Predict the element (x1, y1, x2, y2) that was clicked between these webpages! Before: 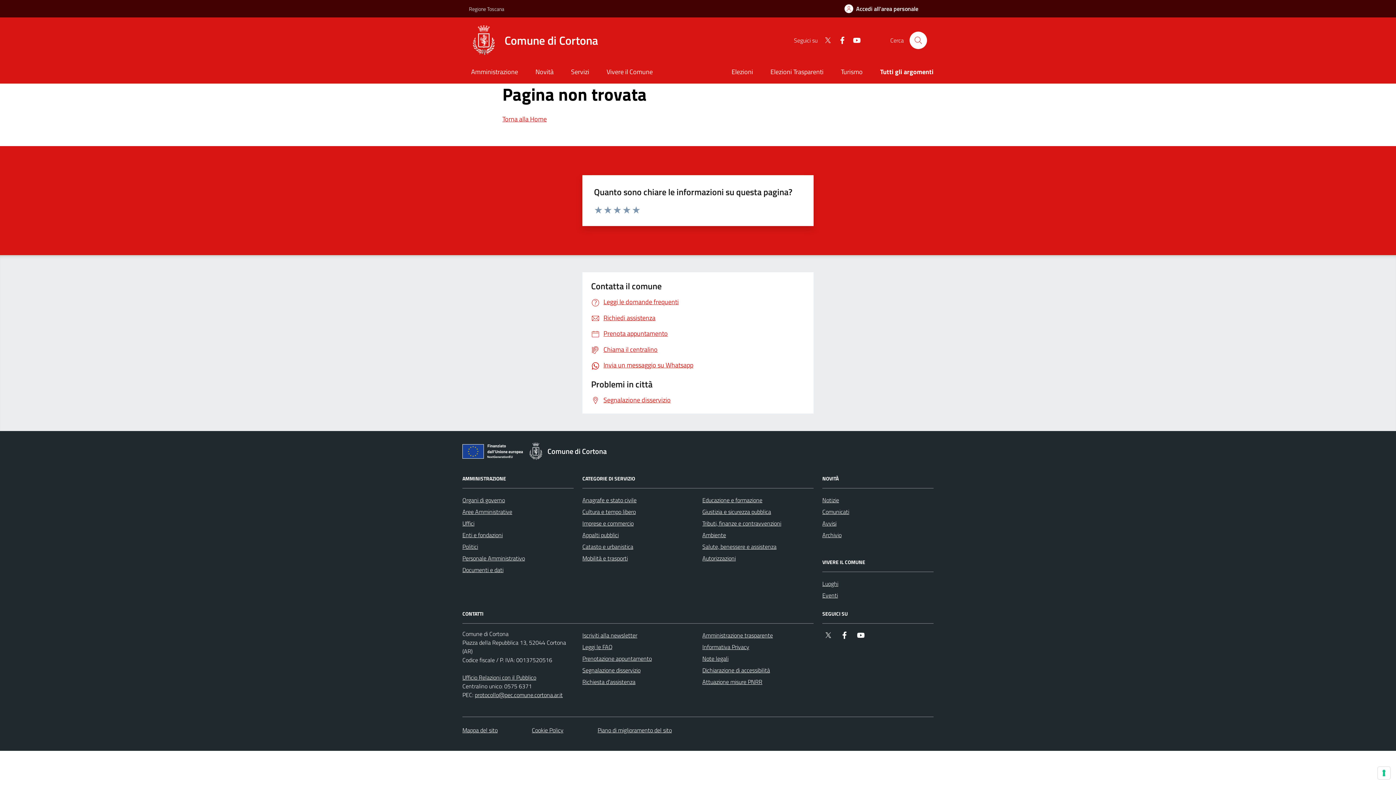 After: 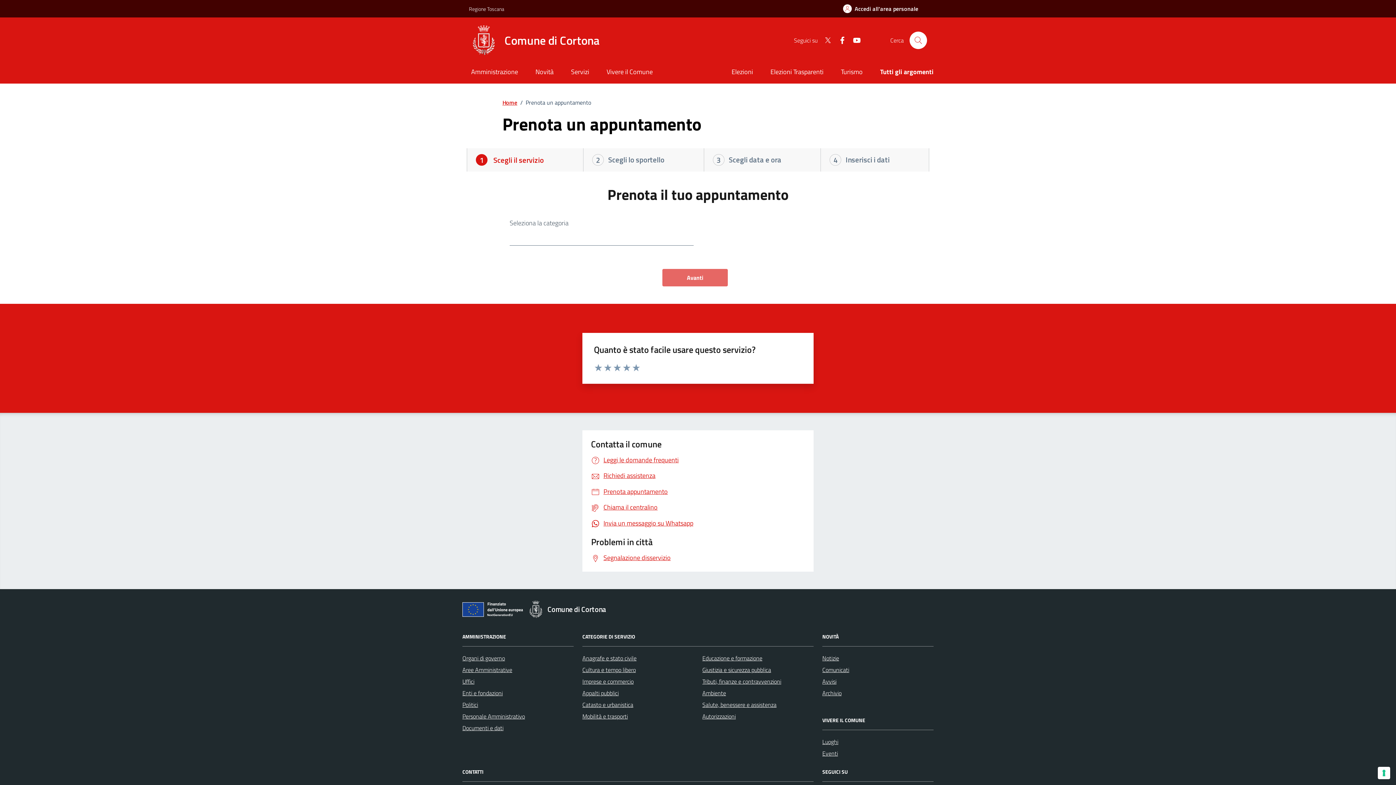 Action: label: Prenota appuntamento bbox: (591, 328, 668, 338)